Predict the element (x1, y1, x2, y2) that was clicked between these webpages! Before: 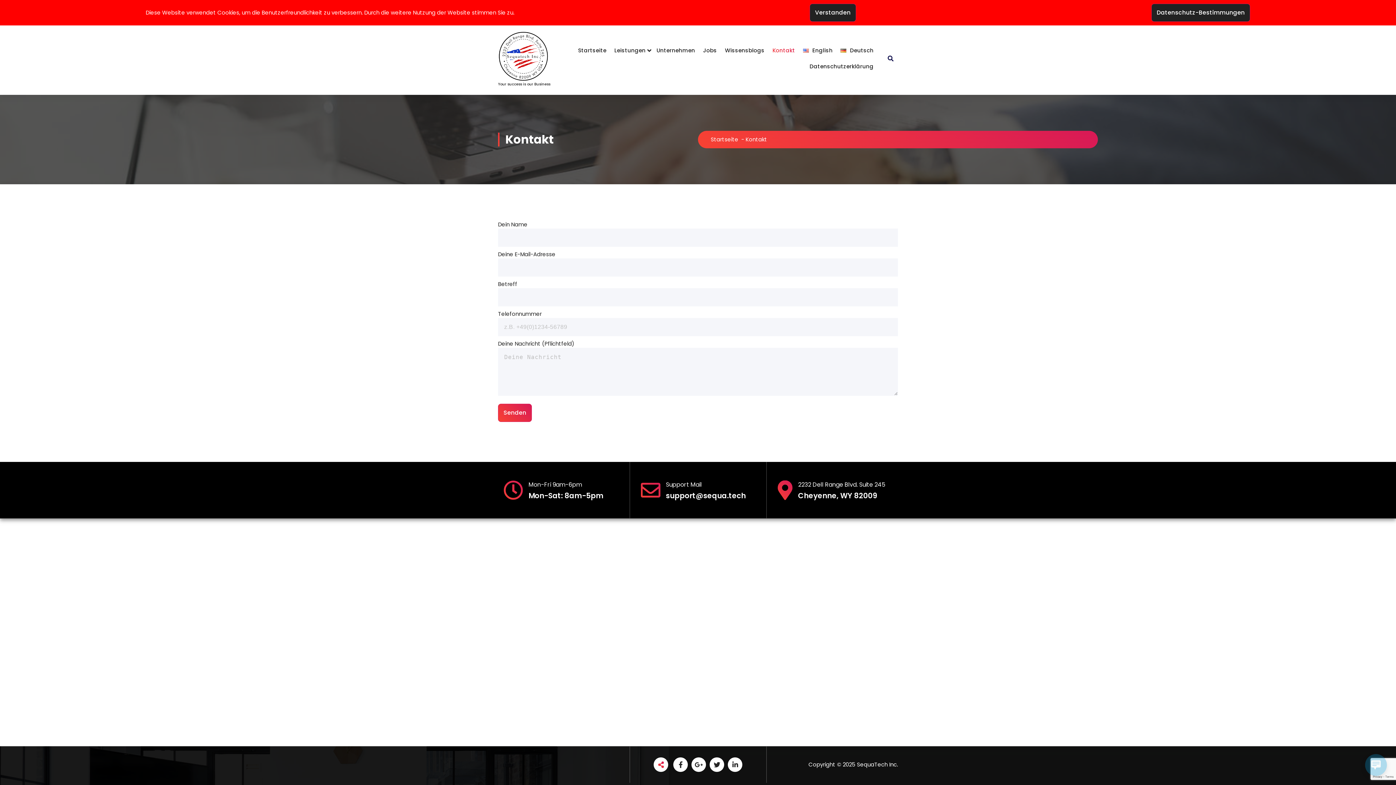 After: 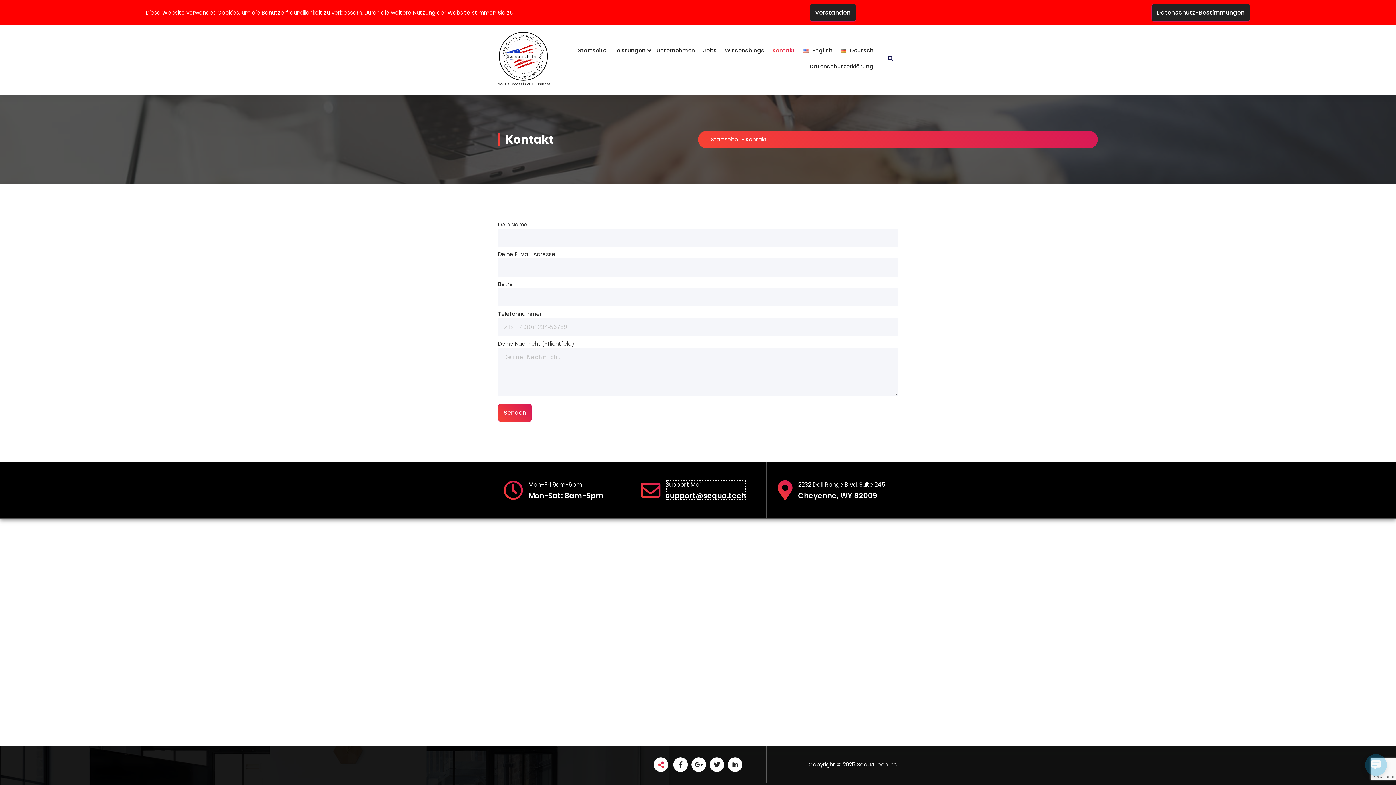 Action: label: Support Mail
support@sequa.tech bbox: (666, 480, 746, 500)